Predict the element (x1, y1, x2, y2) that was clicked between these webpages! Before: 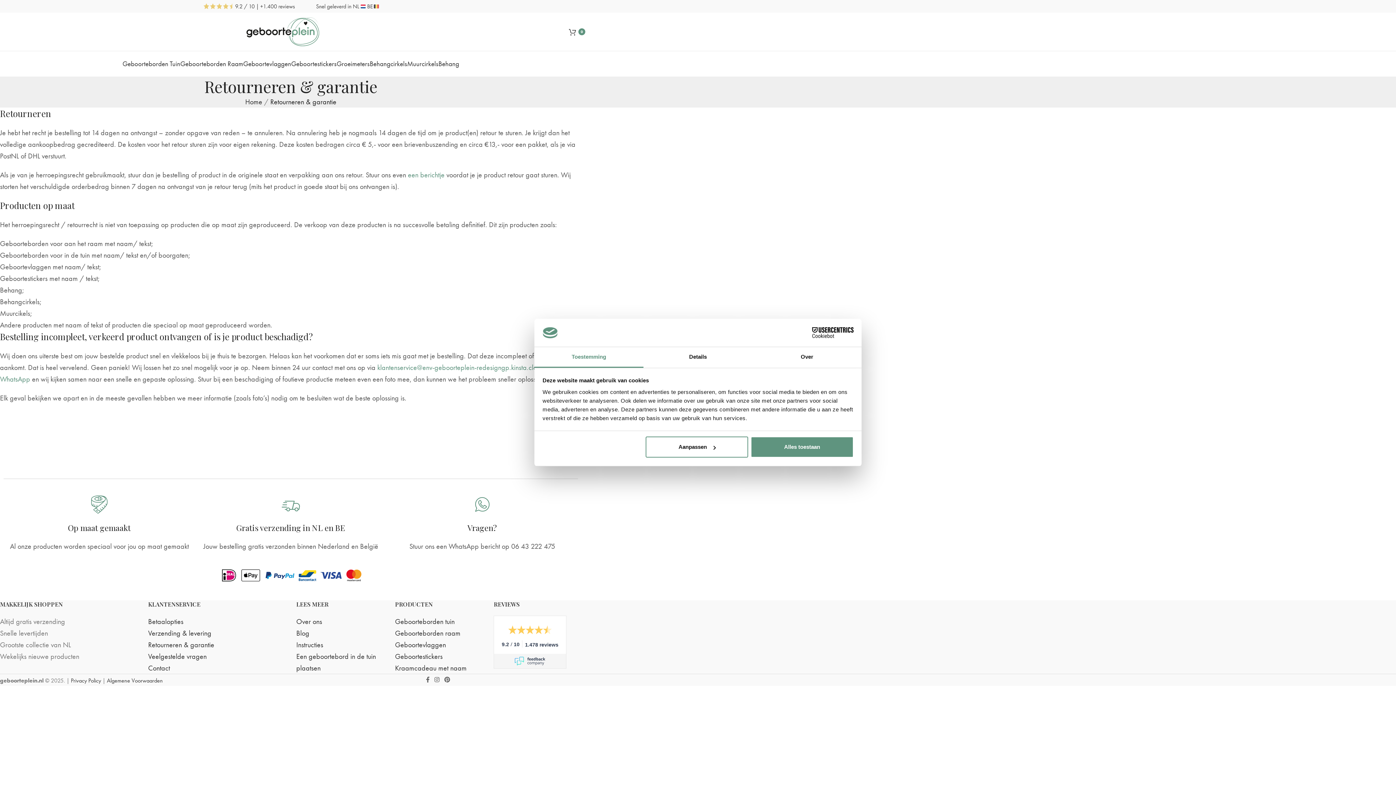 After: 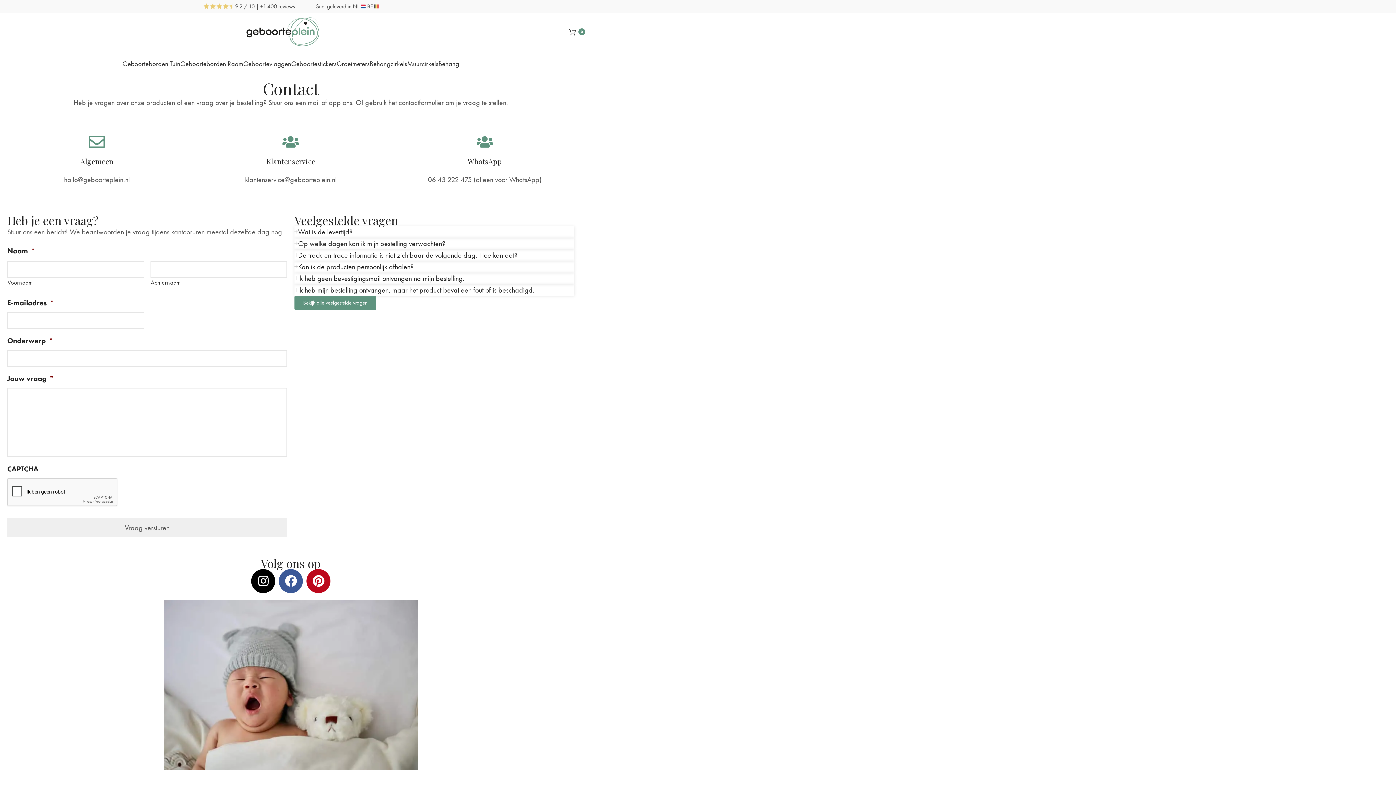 Action: bbox: (148, 663, 169, 673) label: Contact